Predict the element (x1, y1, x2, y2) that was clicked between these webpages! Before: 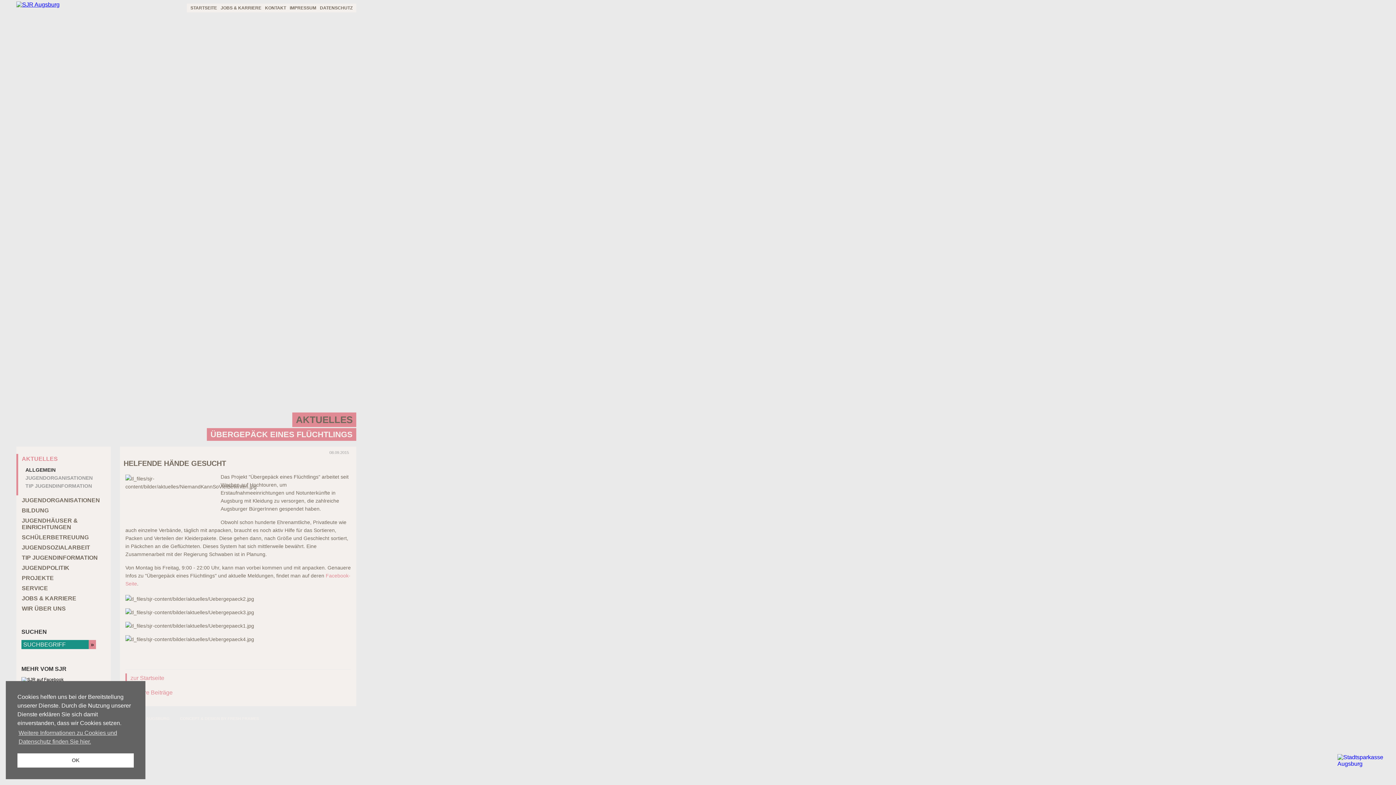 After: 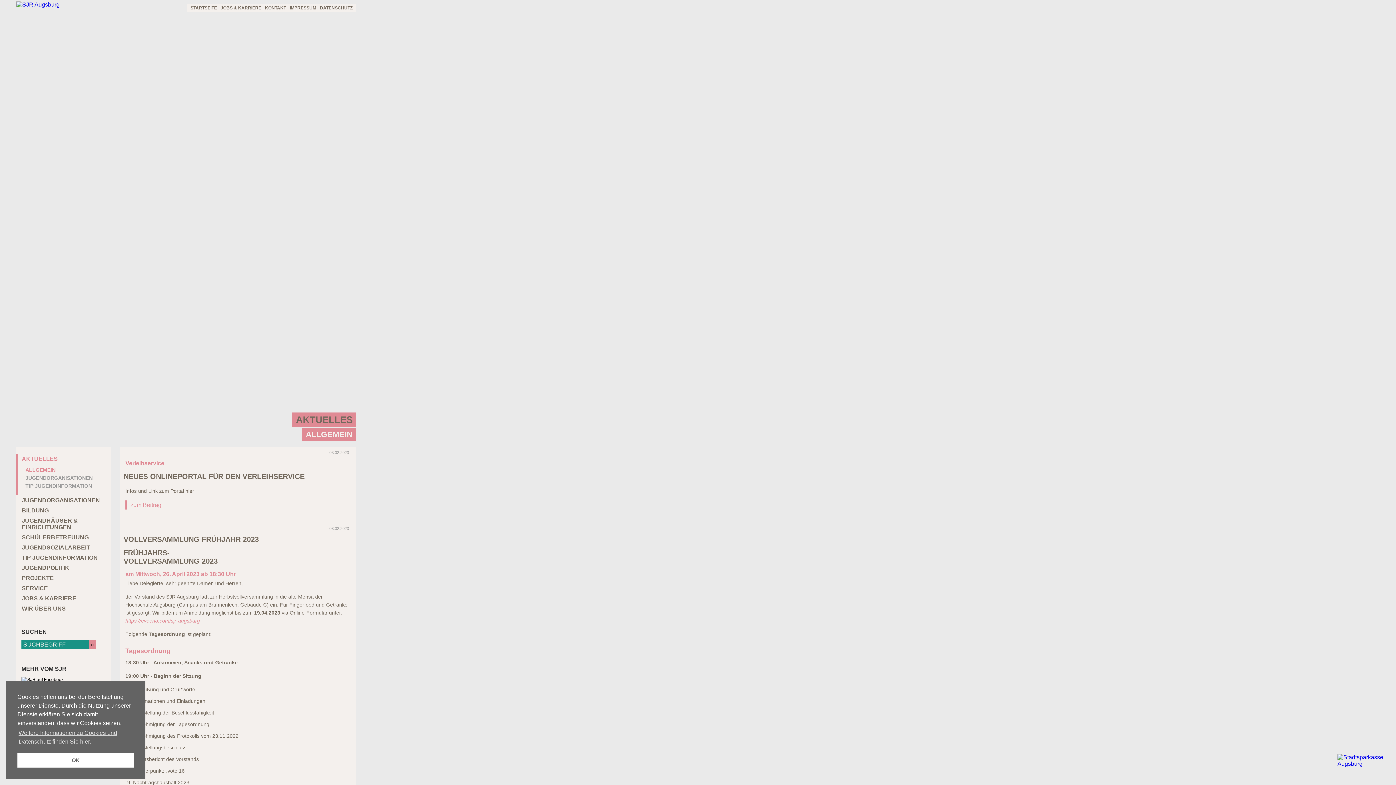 Action: bbox: (21, 467, 116, 473) label: ALLGEMEIN